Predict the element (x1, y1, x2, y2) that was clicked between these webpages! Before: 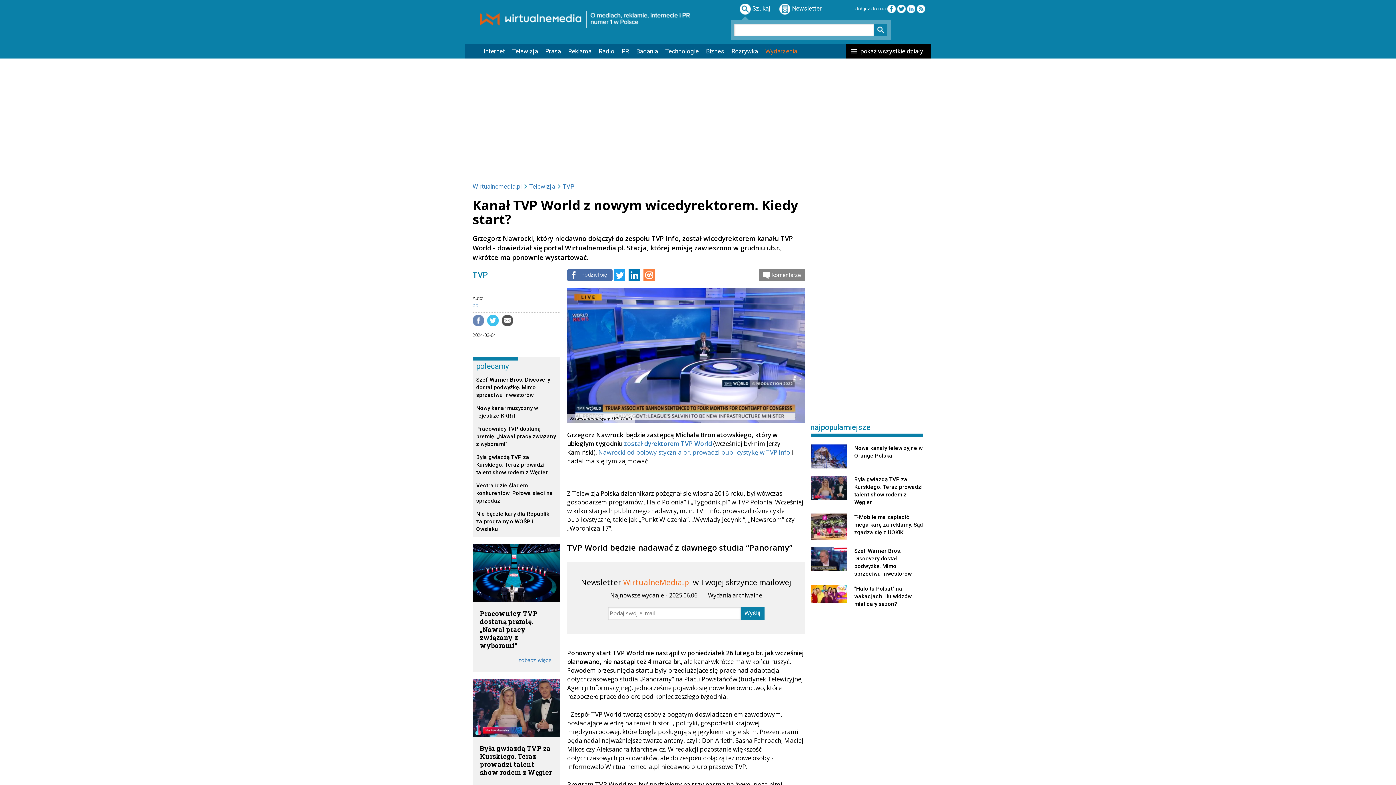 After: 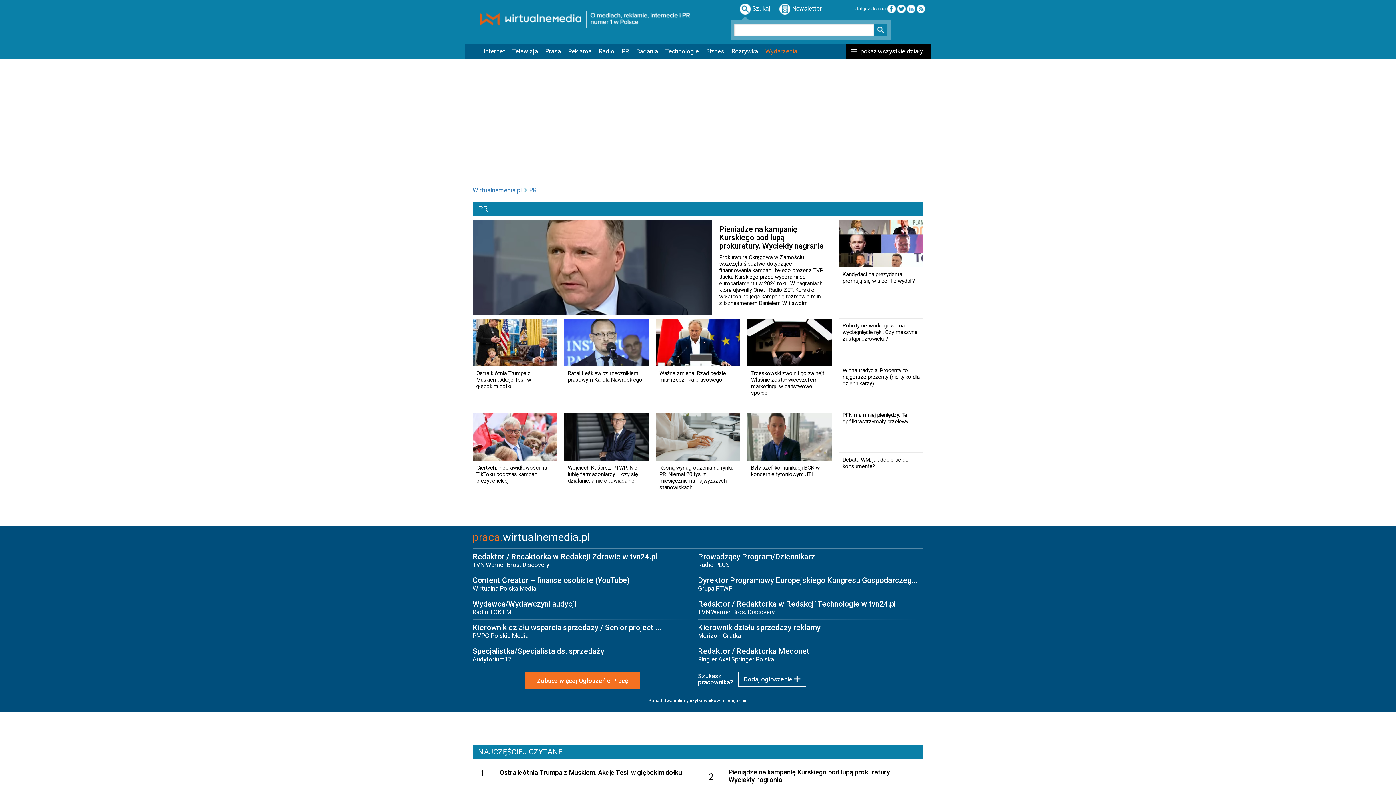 Action: label: PR bbox: (618, 44, 632, 58)